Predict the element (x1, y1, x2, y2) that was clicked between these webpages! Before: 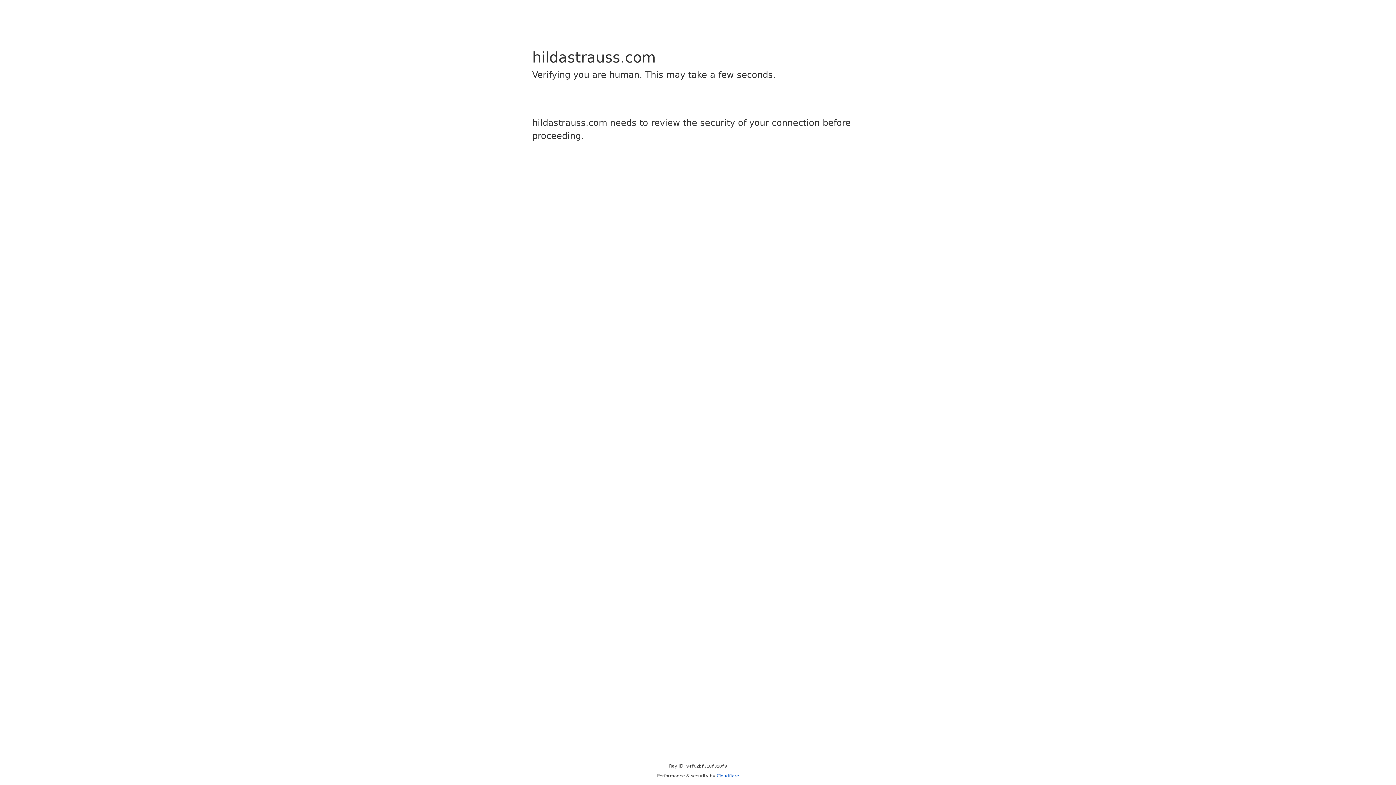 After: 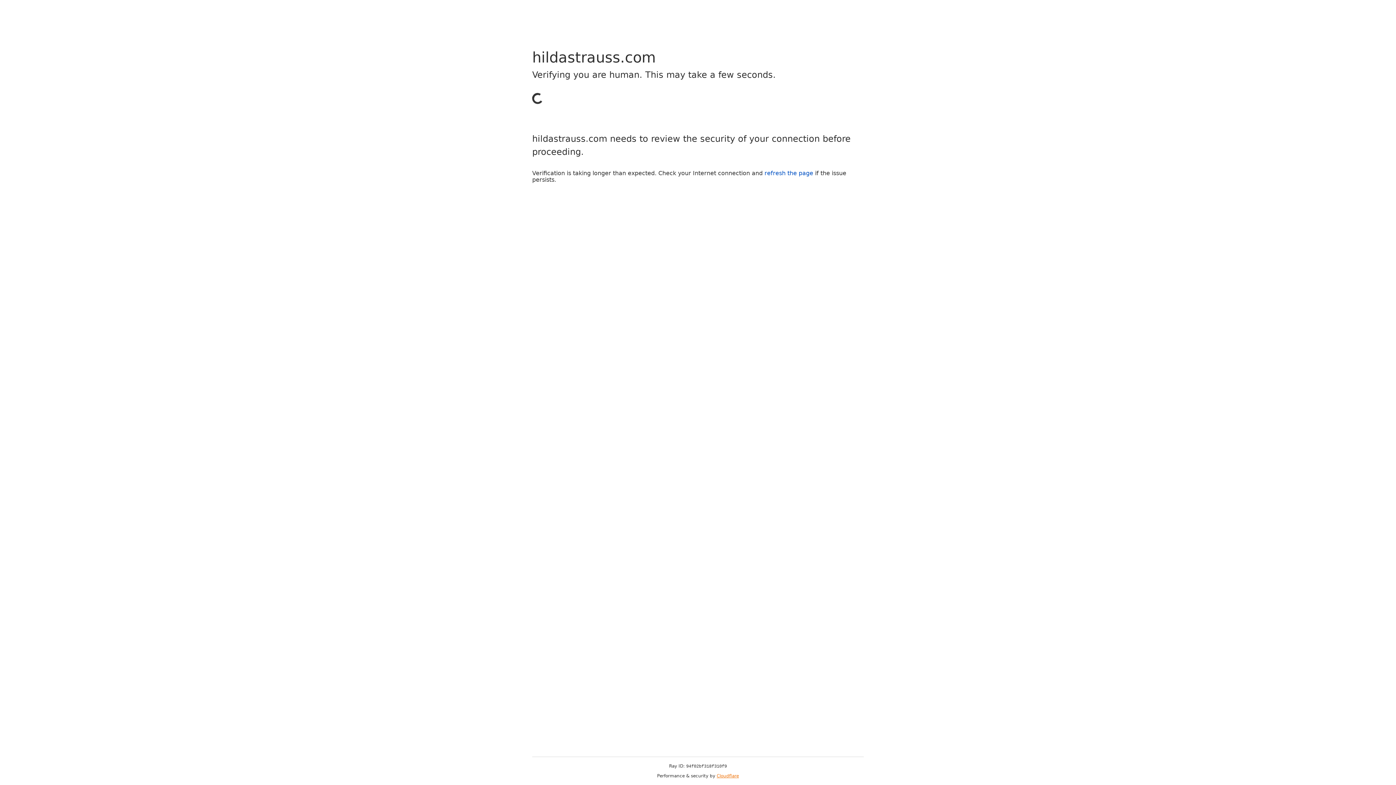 Action: bbox: (716, 773, 739, 778) label: Cloudflare